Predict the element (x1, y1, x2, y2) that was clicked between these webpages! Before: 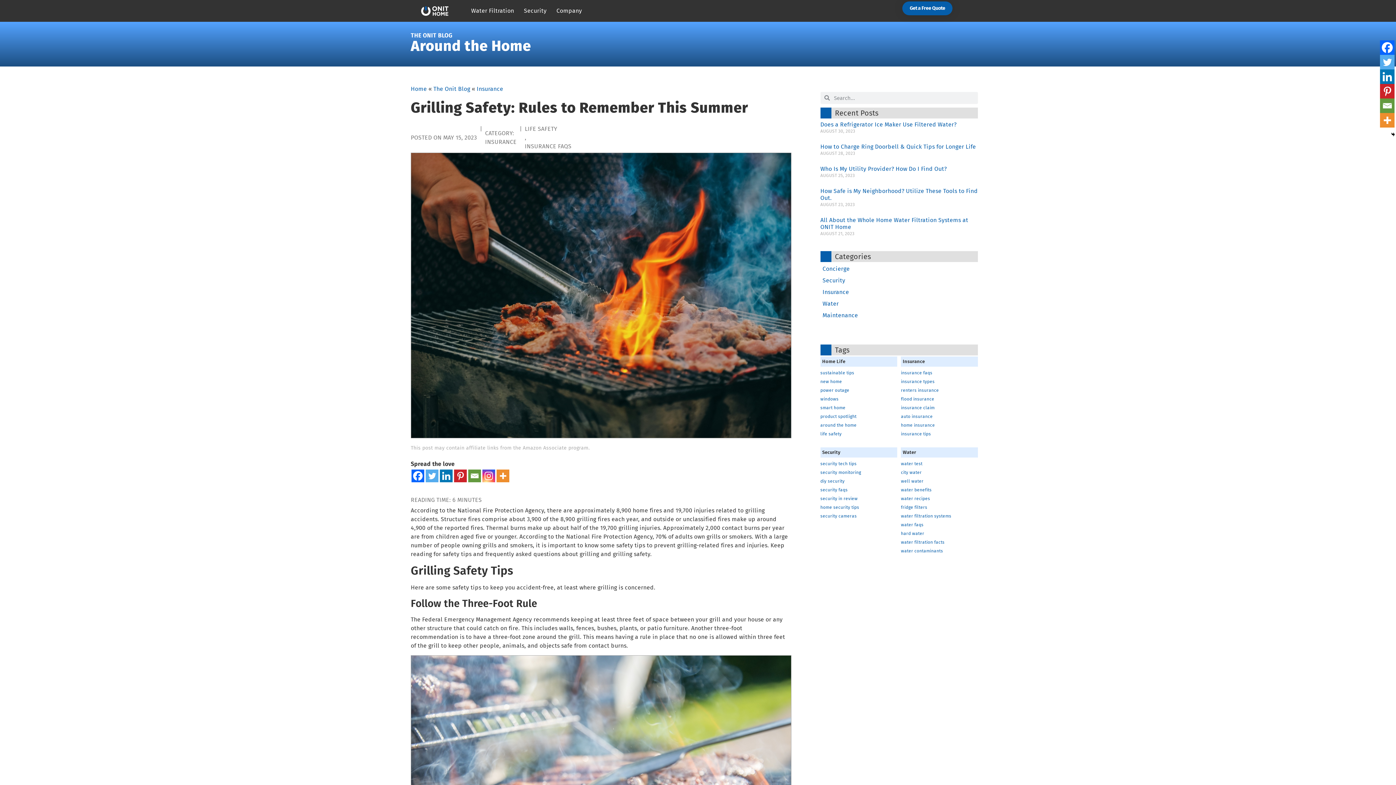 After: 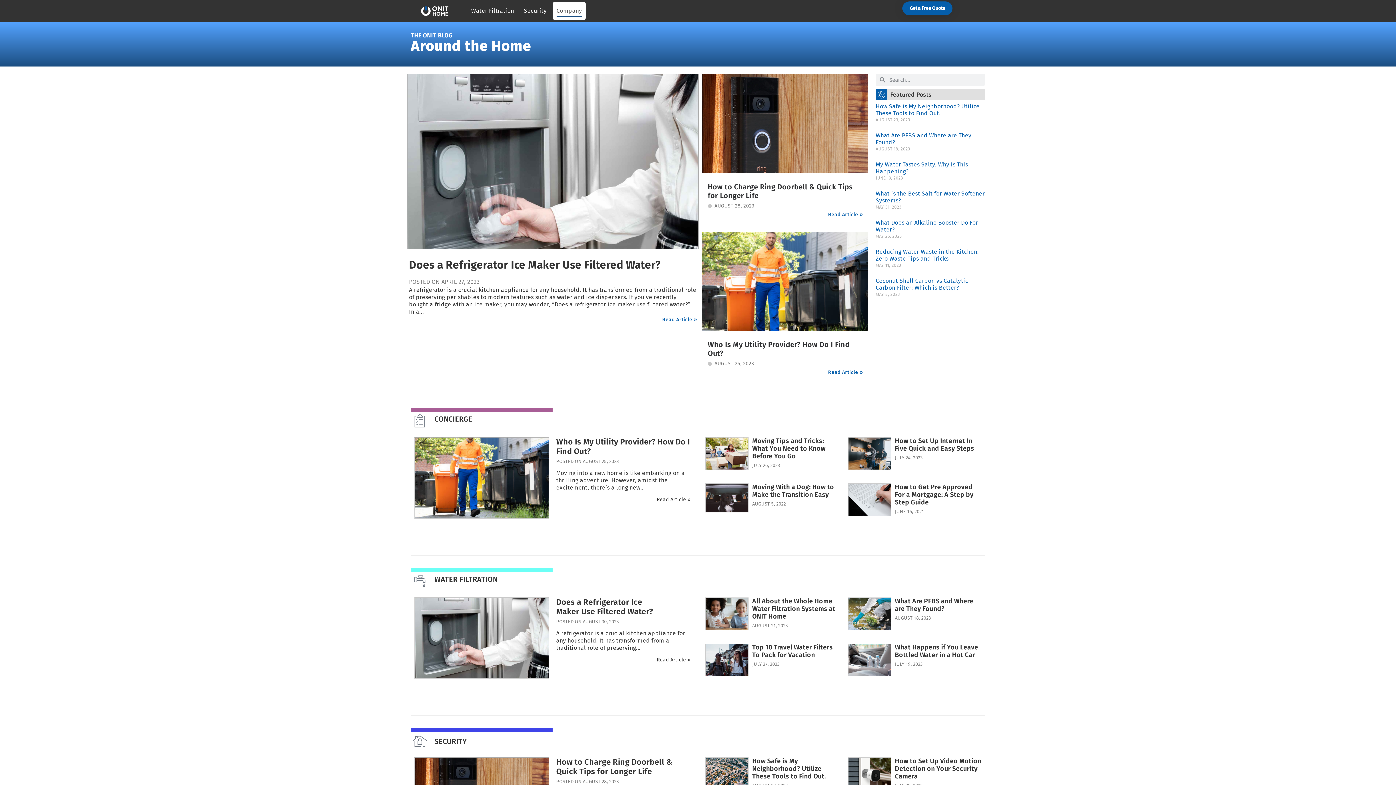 Action: label: THE ONIT BLOG bbox: (410, 32, 452, 38)